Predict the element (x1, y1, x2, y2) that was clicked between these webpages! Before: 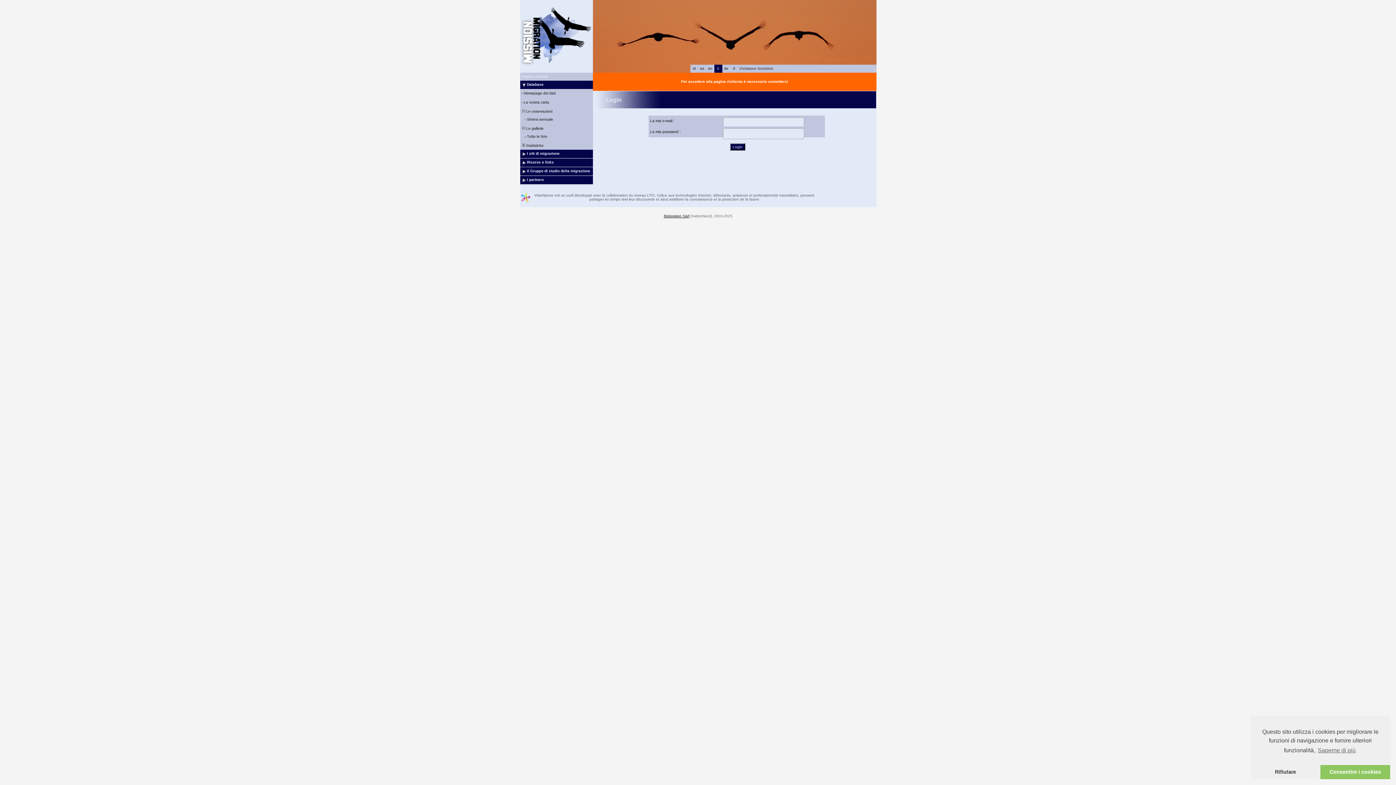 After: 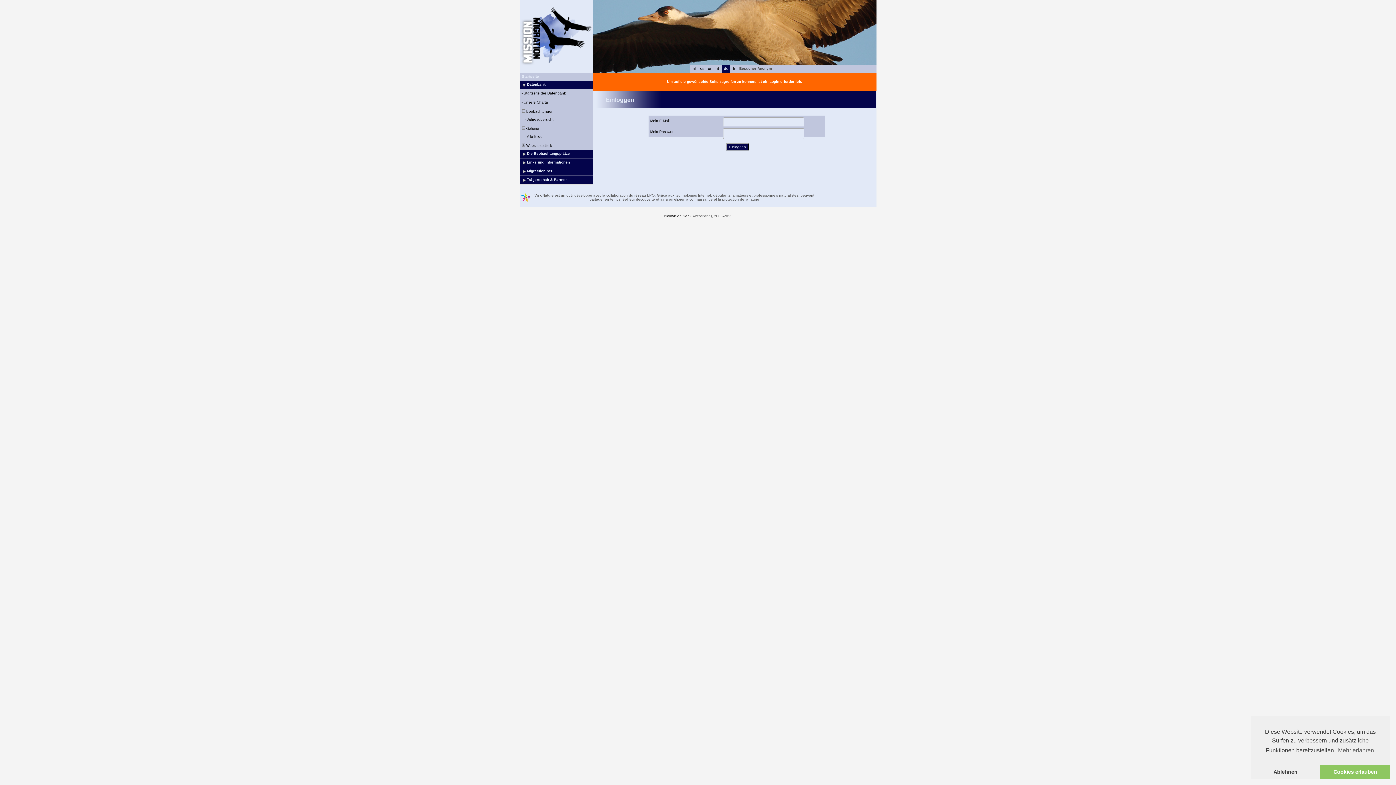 Action: bbox: (724, 66, 728, 70) label: de